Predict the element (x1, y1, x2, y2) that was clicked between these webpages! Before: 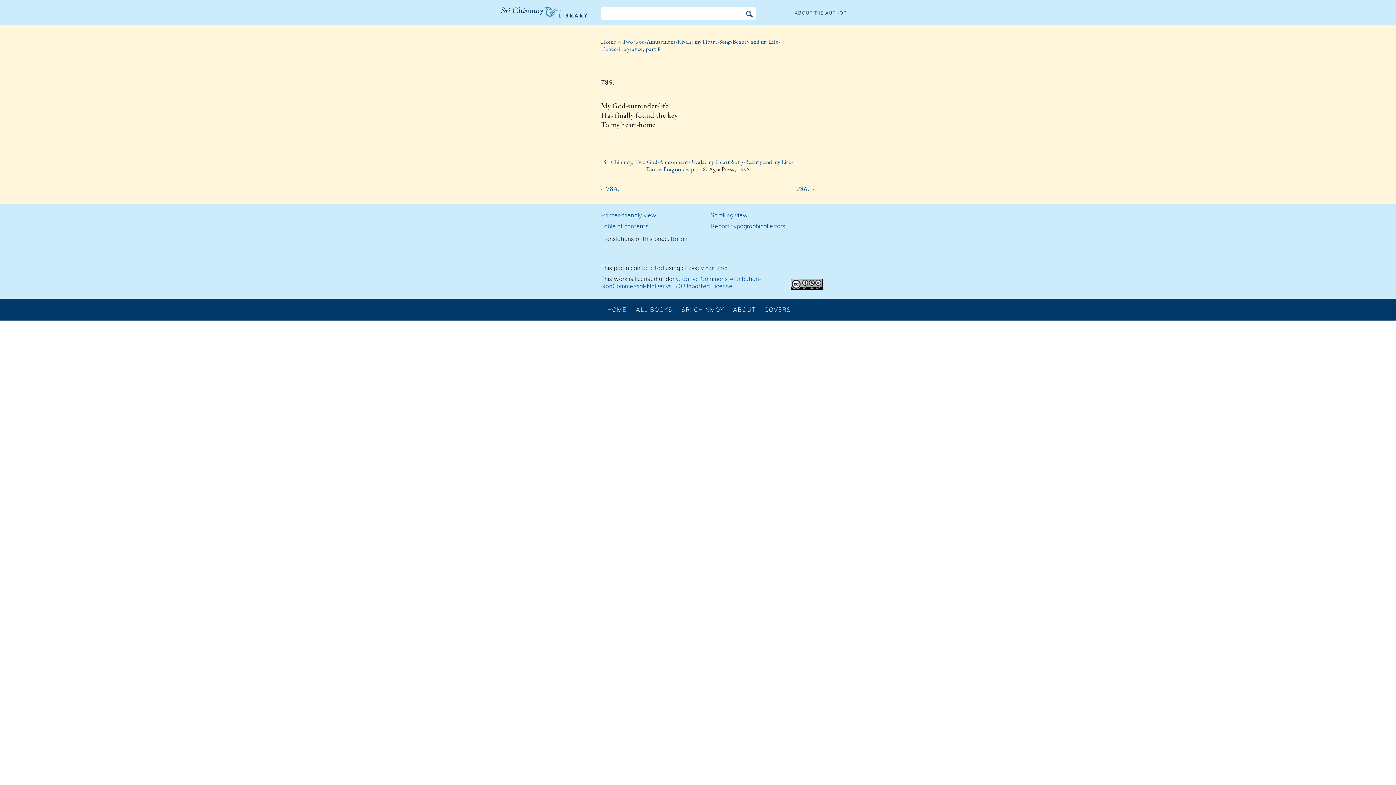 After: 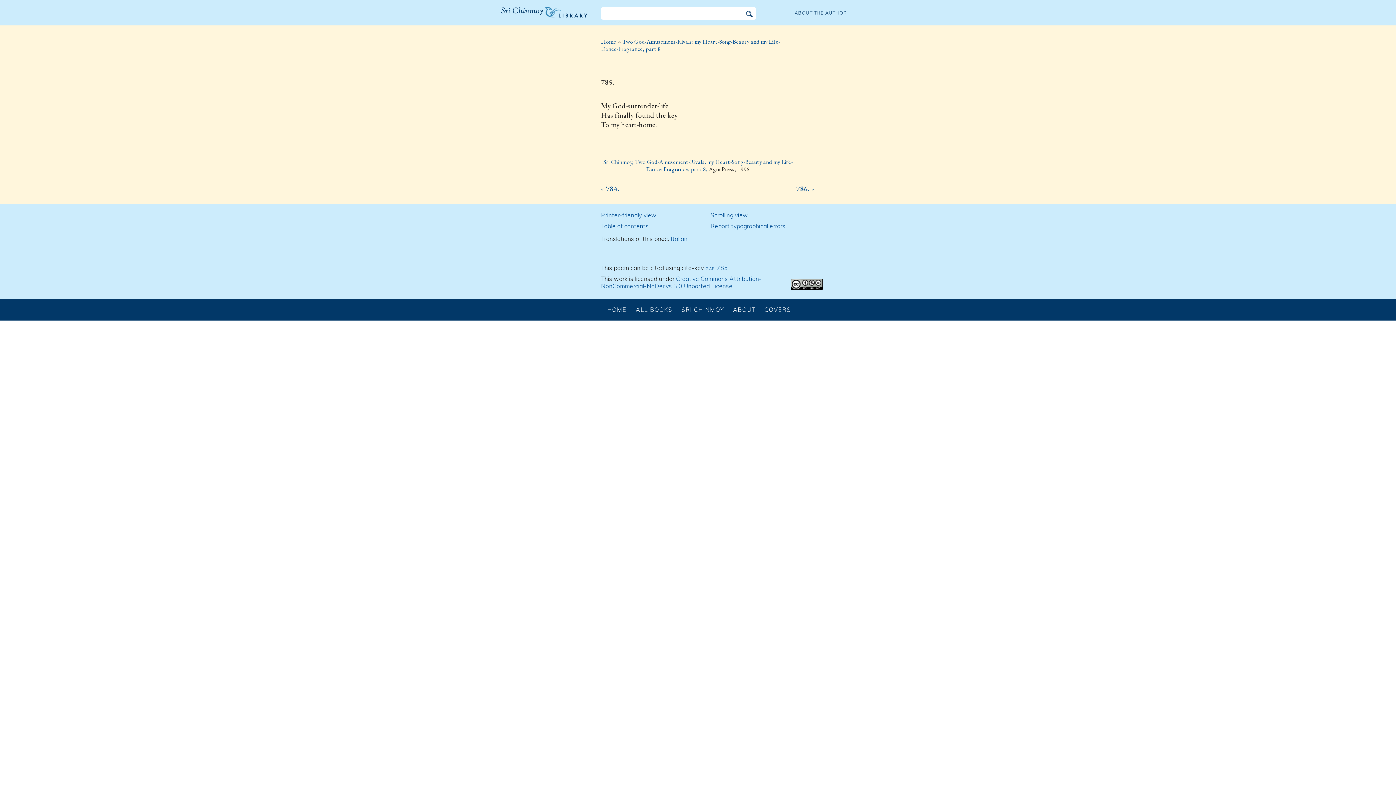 Action: bbox: (710, 220, 814, 231) label: Report typographical errors